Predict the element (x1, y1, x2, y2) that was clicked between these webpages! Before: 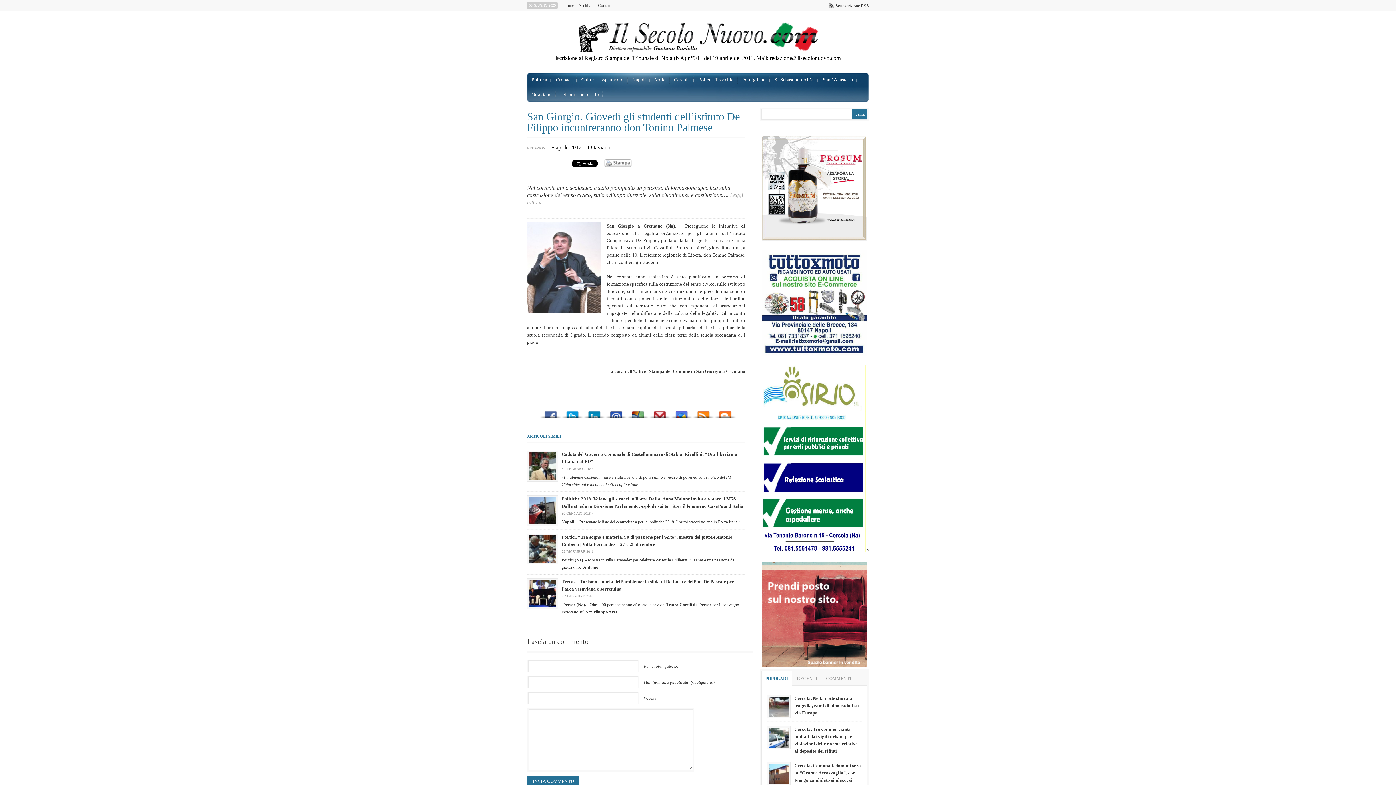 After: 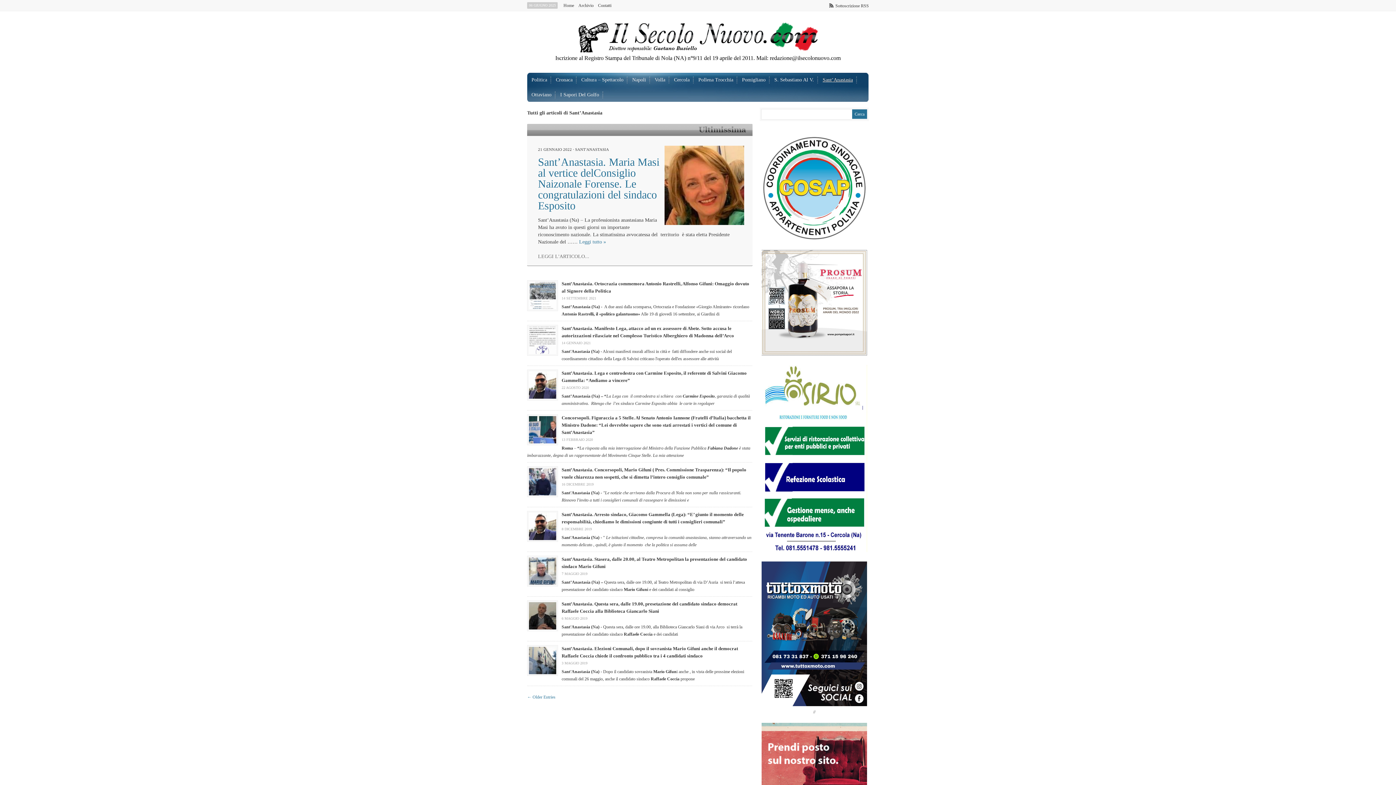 Action: label: Sant’Anastasia bbox: (818, 72, 857, 87)